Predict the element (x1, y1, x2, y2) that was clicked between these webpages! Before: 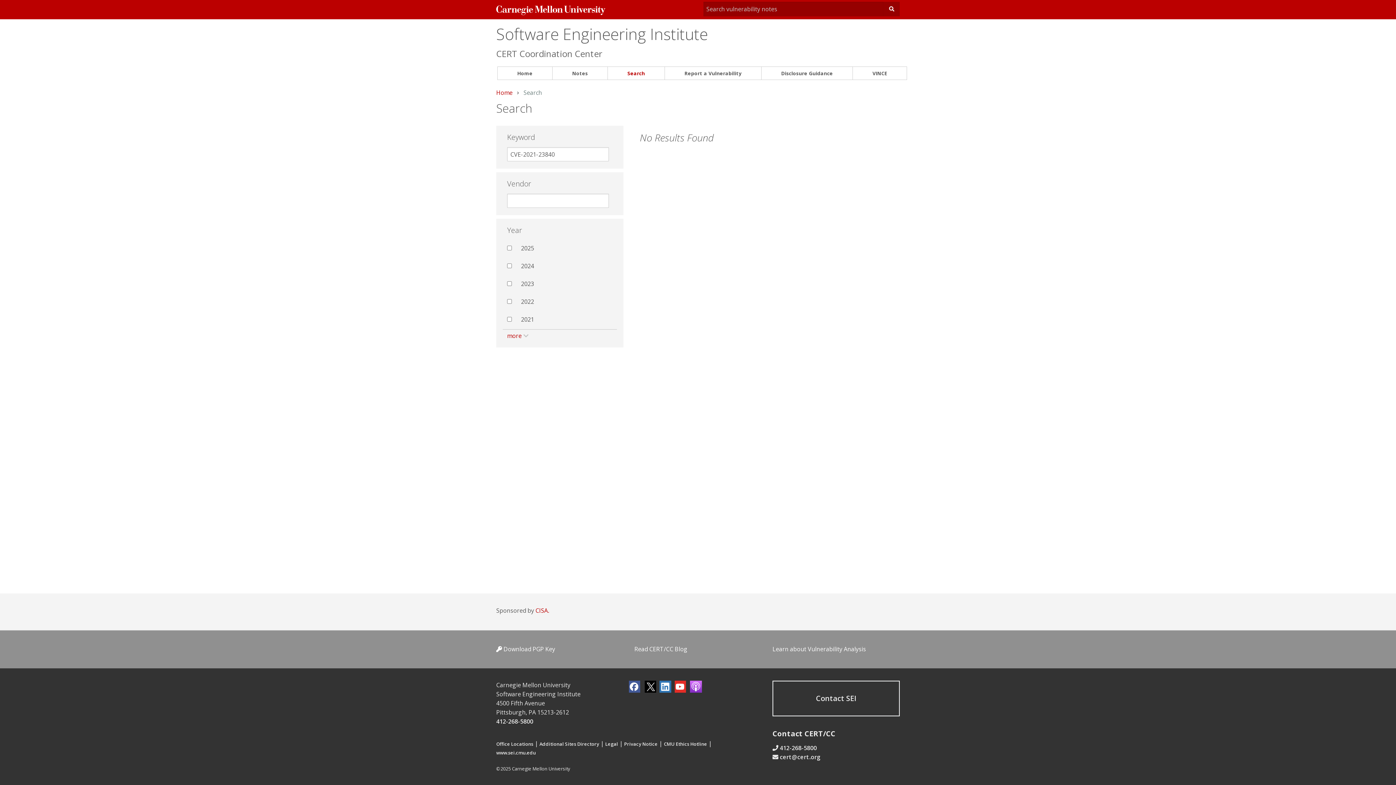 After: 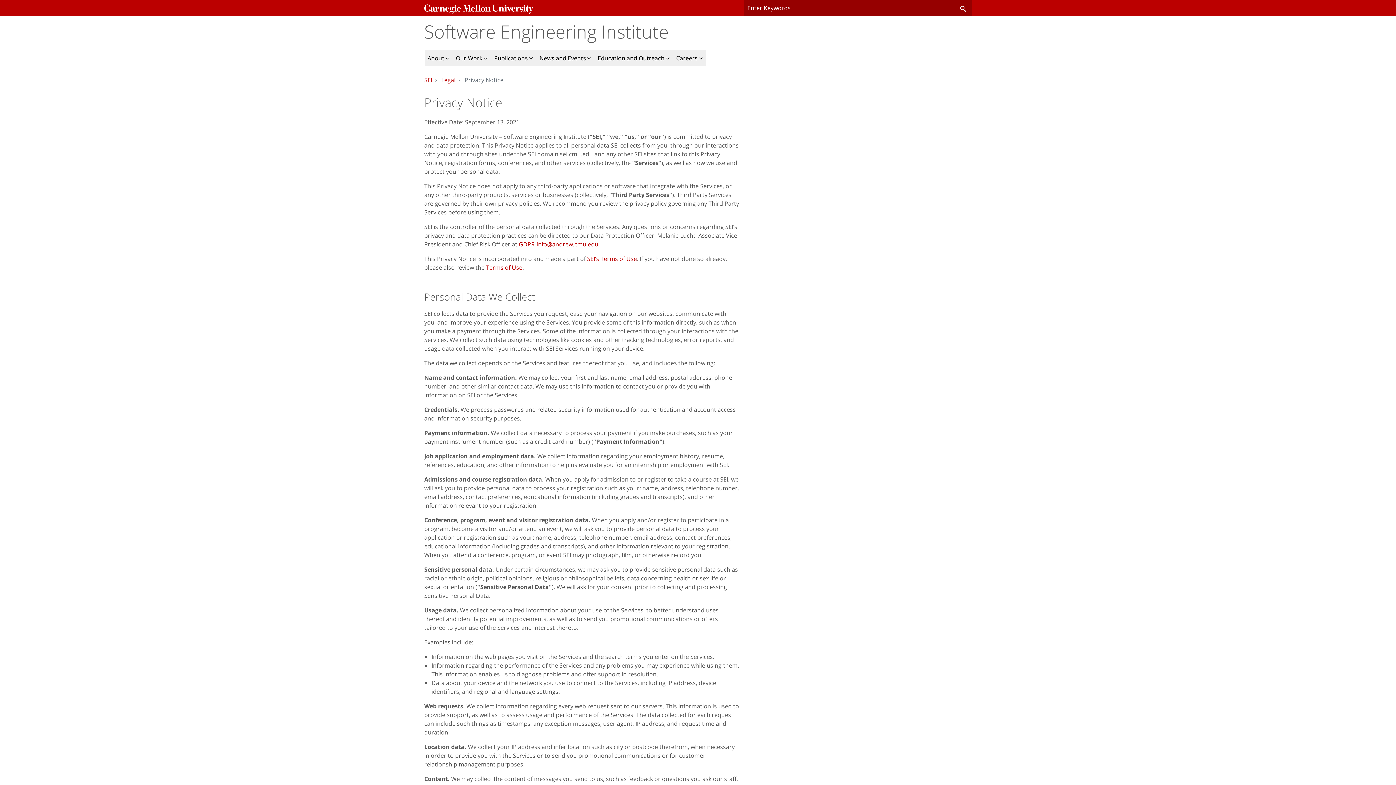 Action: label: Privacy Notice  bbox: (624, 740, 659, 748)